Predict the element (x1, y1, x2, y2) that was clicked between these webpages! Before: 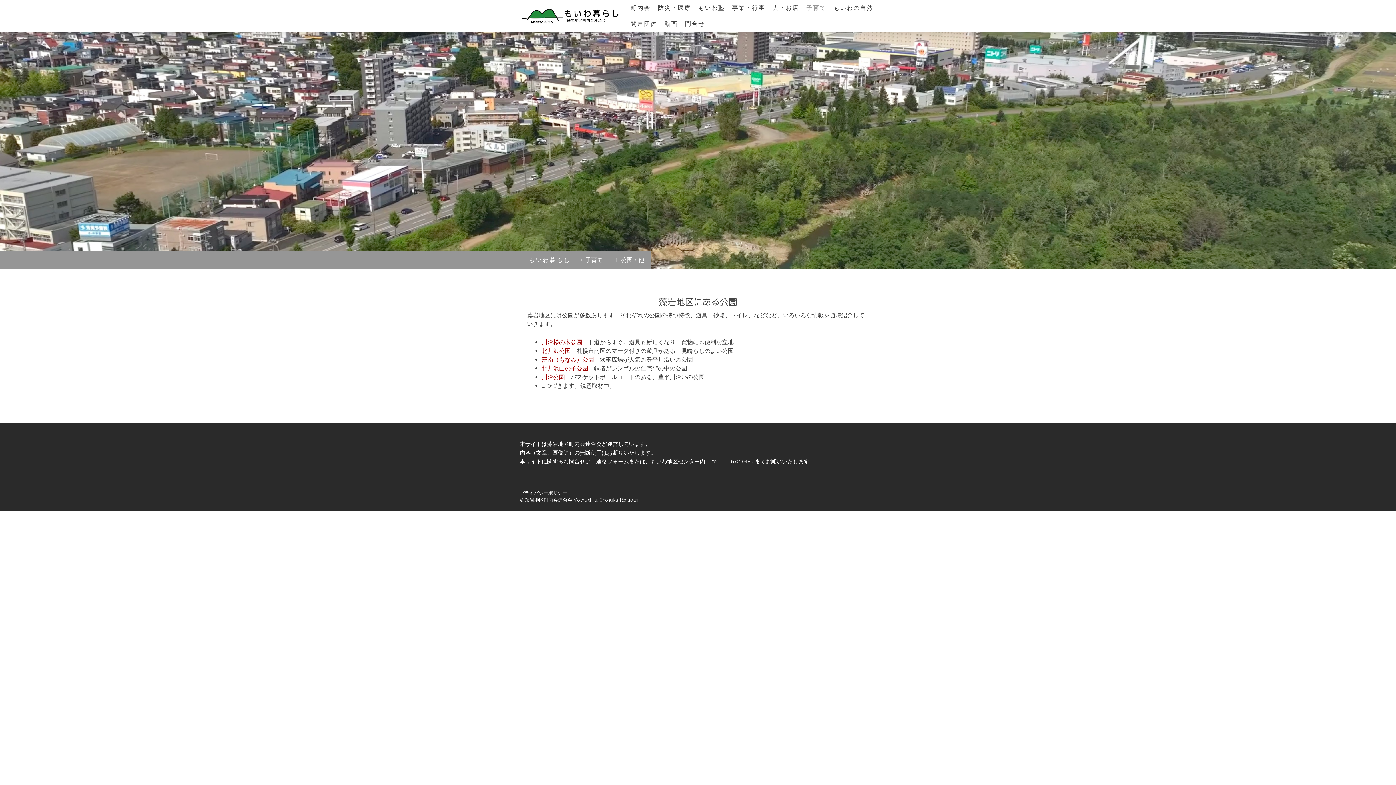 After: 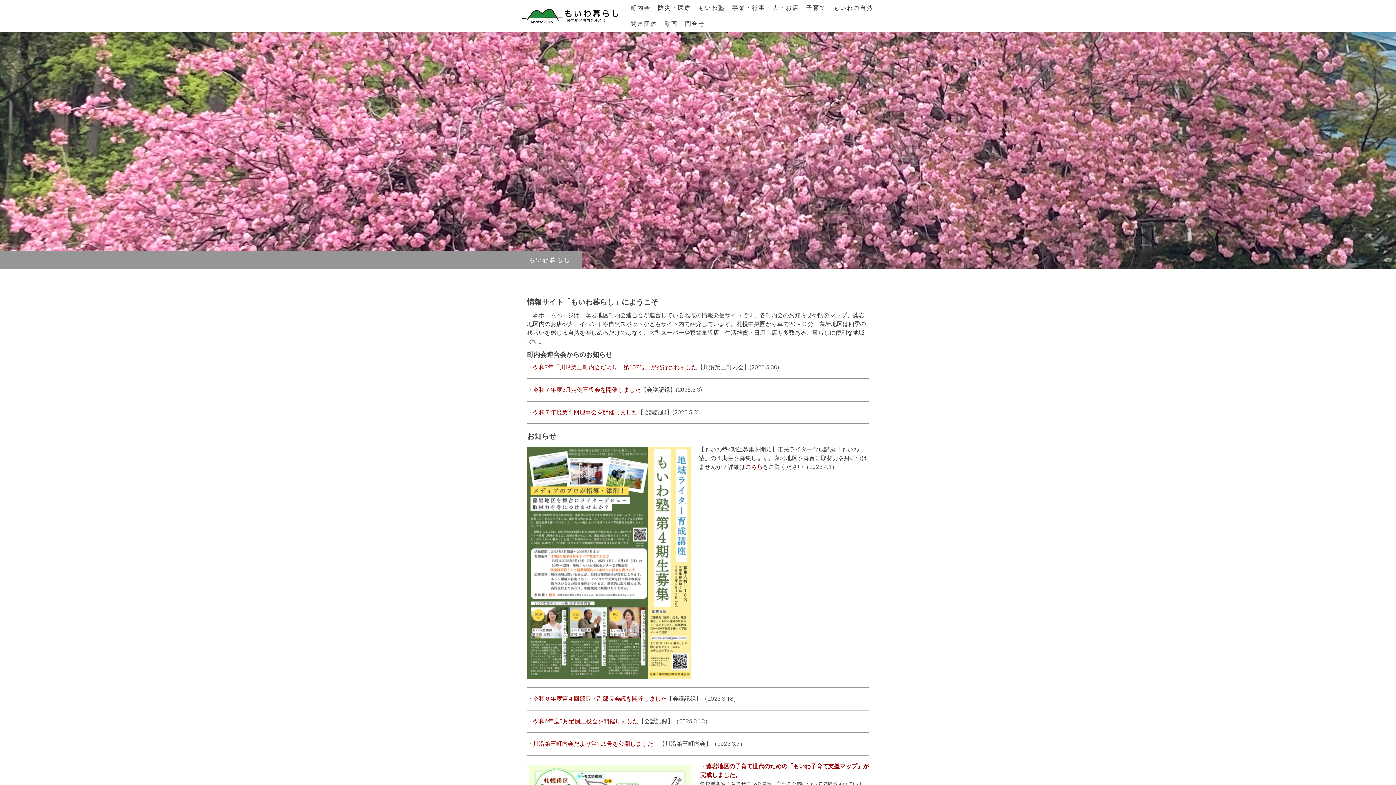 Action: bbox: (520, 8, 621, 15)